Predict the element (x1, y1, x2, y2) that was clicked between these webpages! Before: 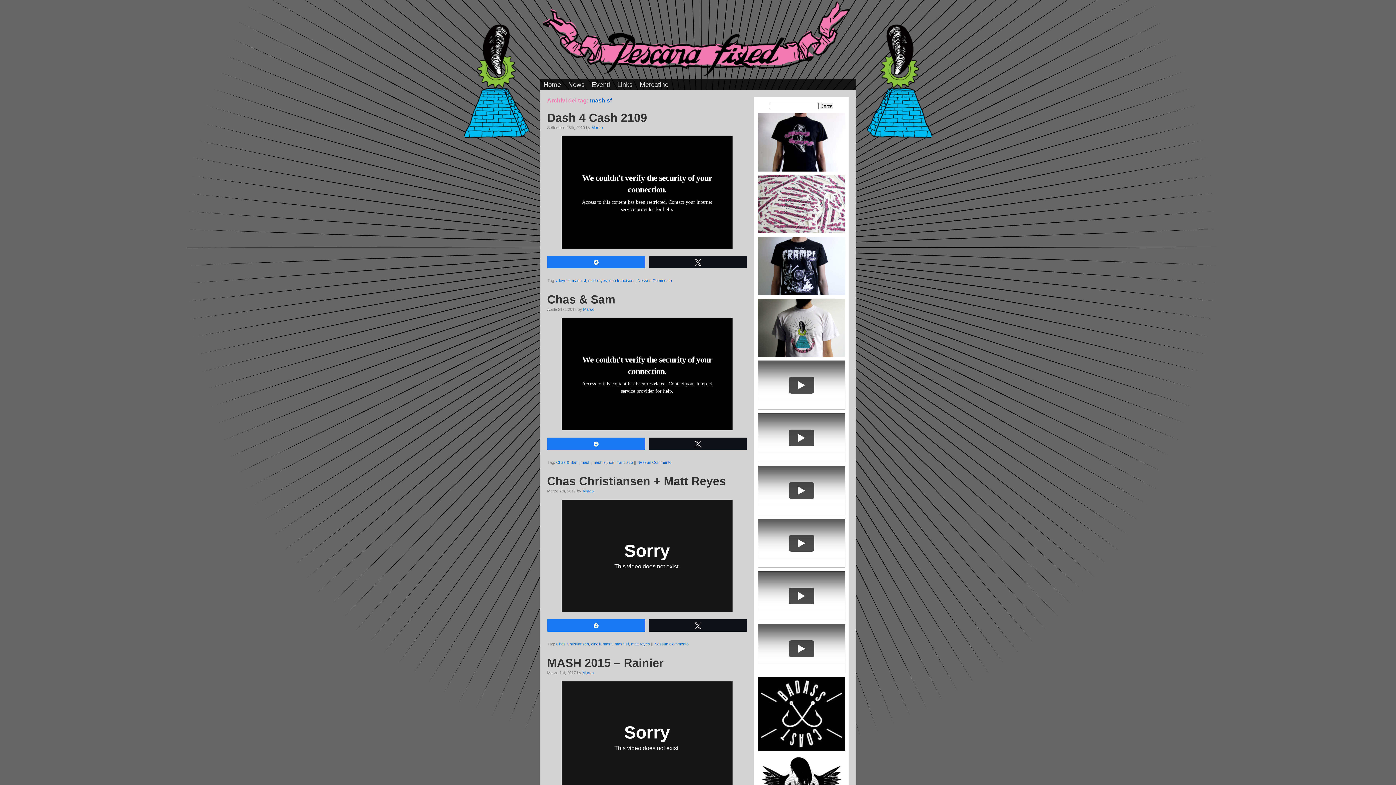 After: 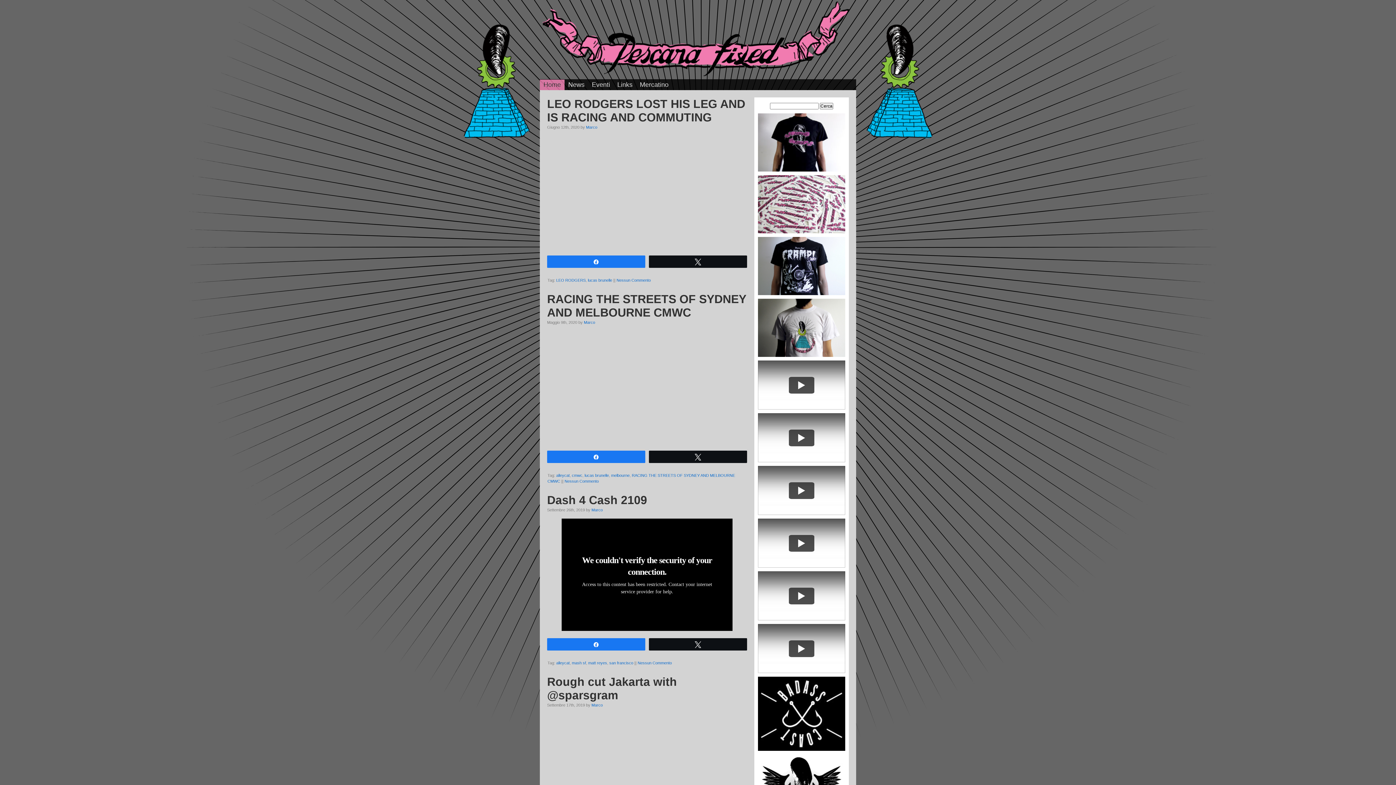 Action: label: Home bbox: (540, 79, 564, 90)